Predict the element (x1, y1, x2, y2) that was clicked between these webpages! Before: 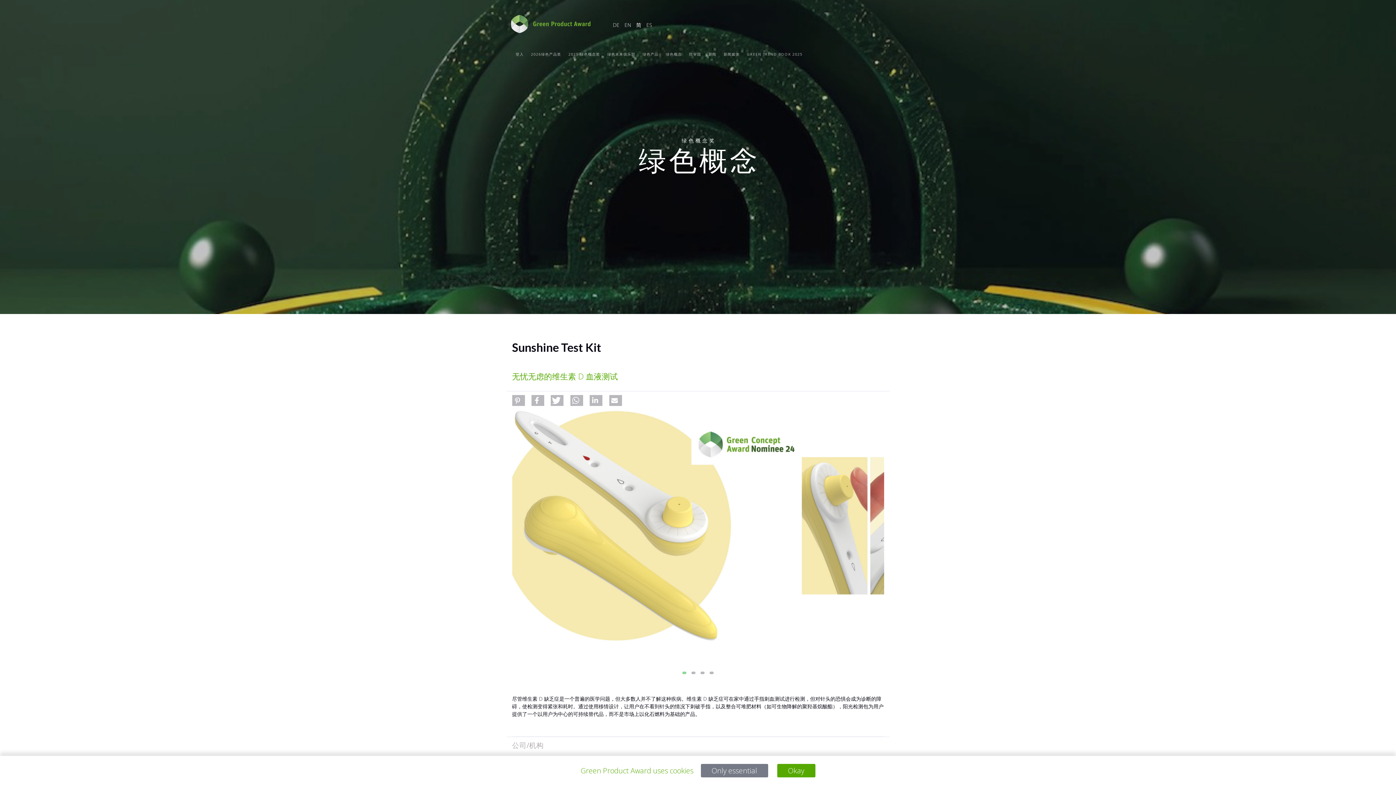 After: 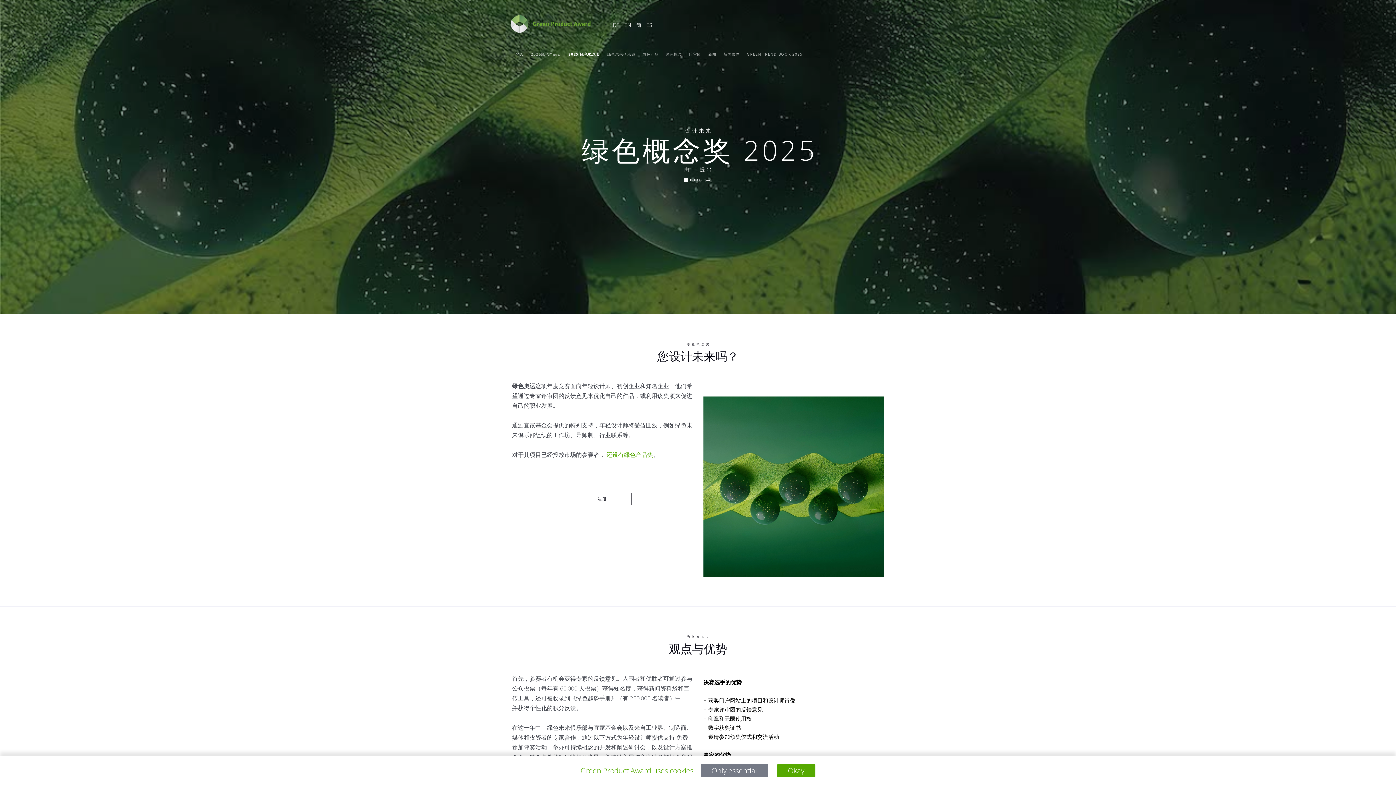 Action: label: 2025 绿色概念奖 bbox: (564, 50, 603, 58)